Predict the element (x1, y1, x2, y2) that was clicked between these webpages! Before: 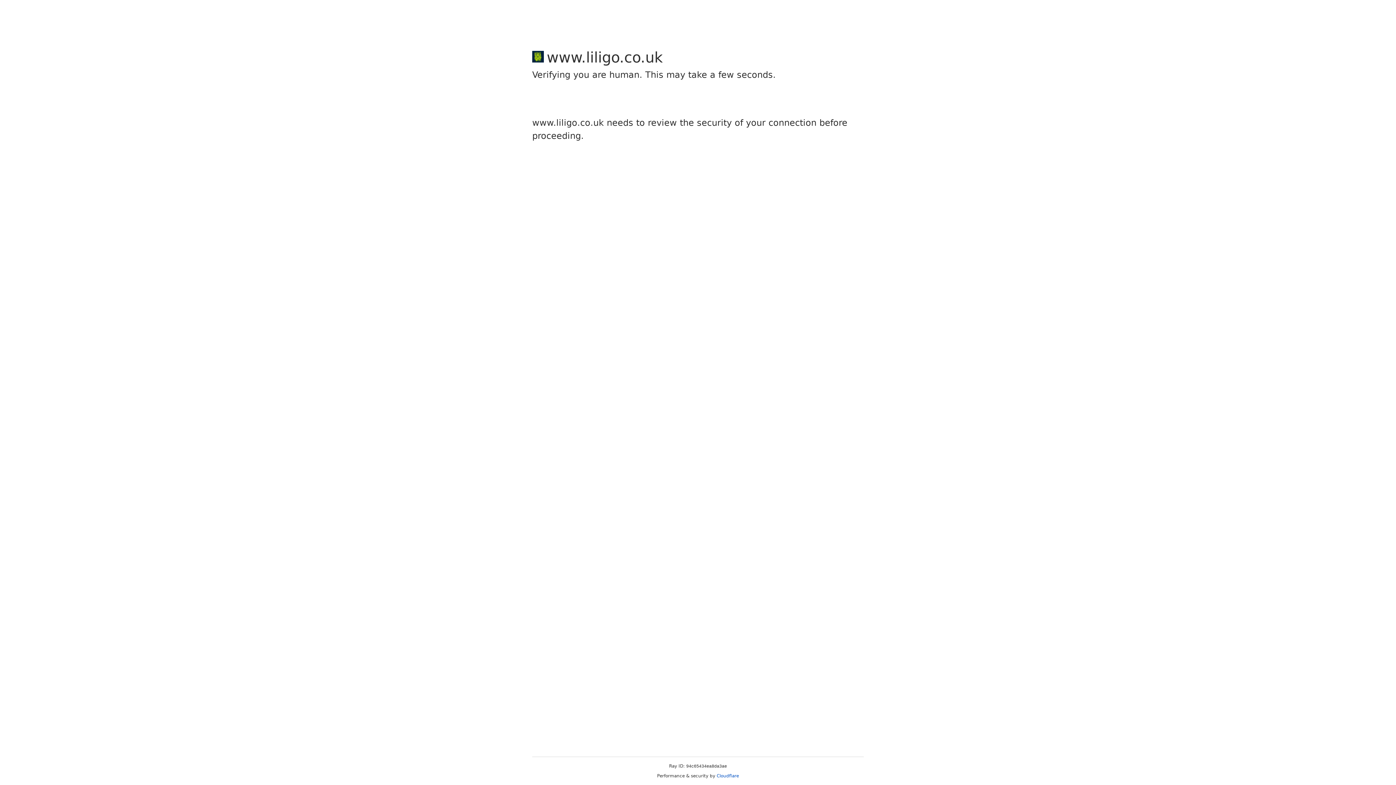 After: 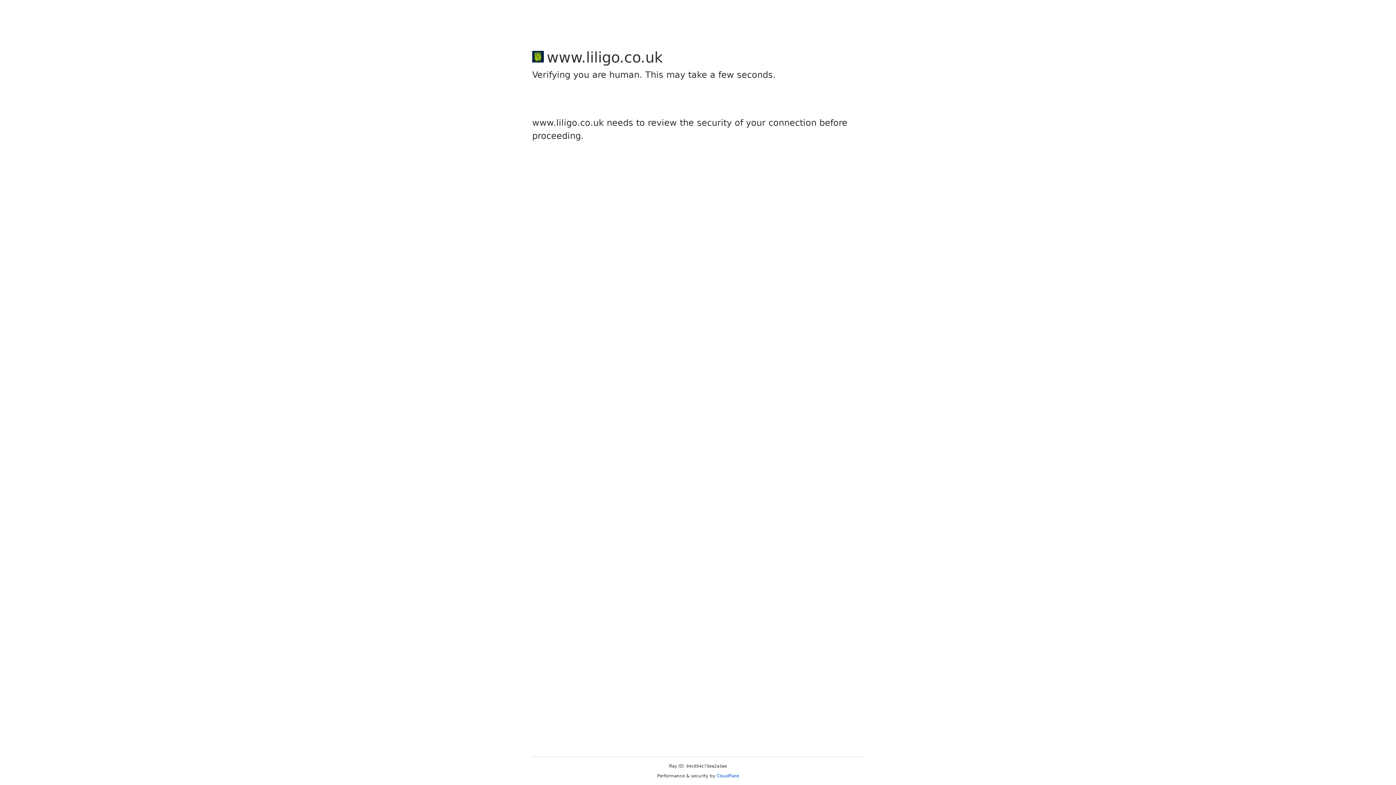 Action: bbox: (716, 773, 739, 778) label: Cloudflare